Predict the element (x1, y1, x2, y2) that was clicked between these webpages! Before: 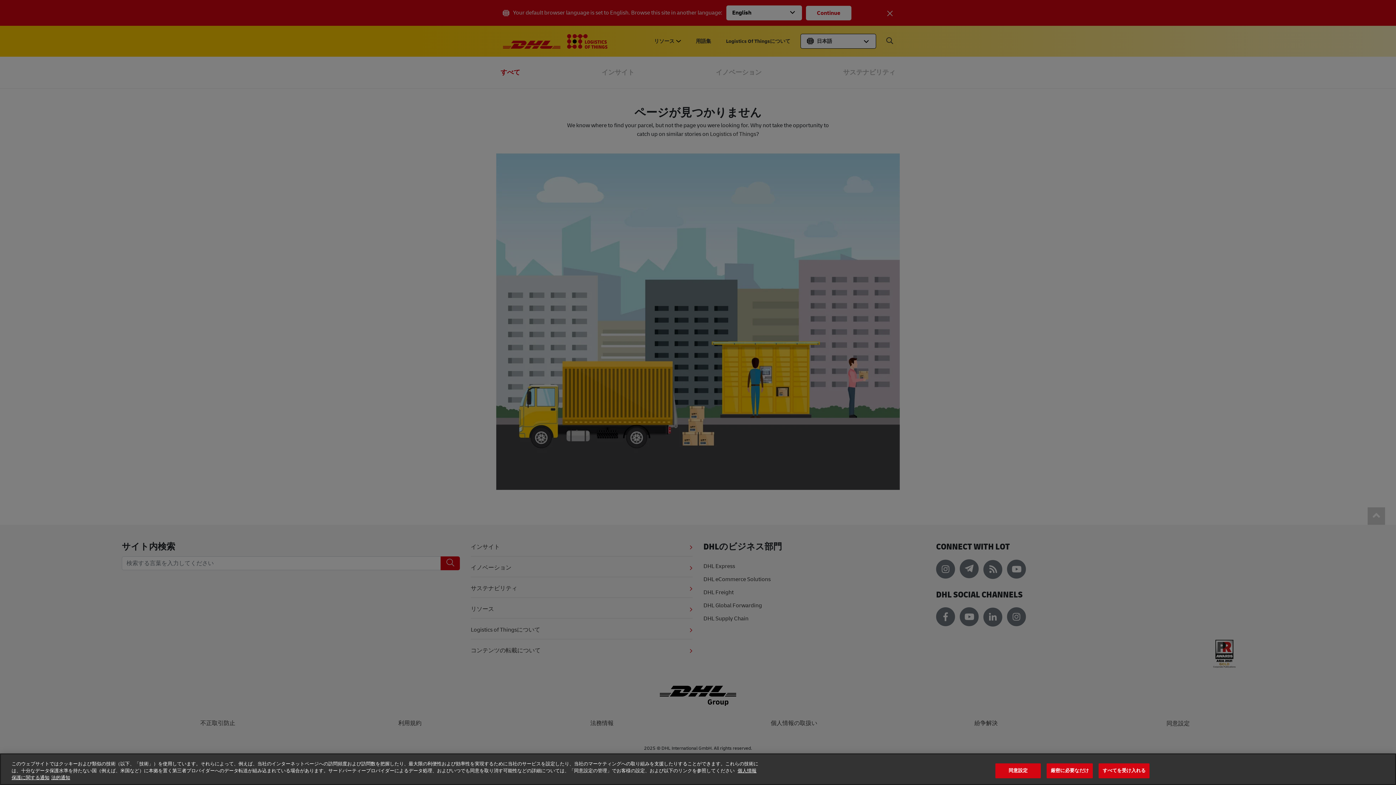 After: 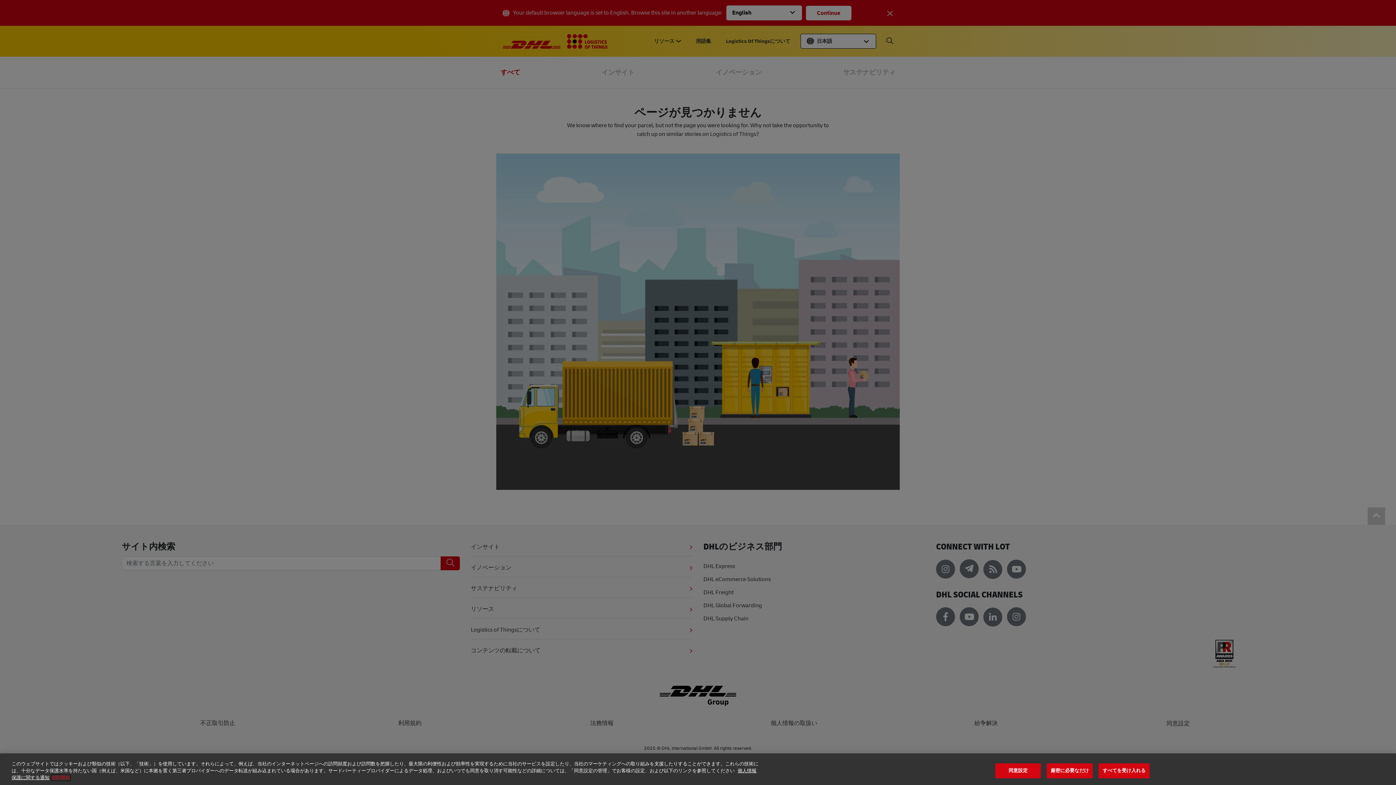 Action: bbox: (51, 775, 70, 781) label: 法規制情報, 新しいタブで開く